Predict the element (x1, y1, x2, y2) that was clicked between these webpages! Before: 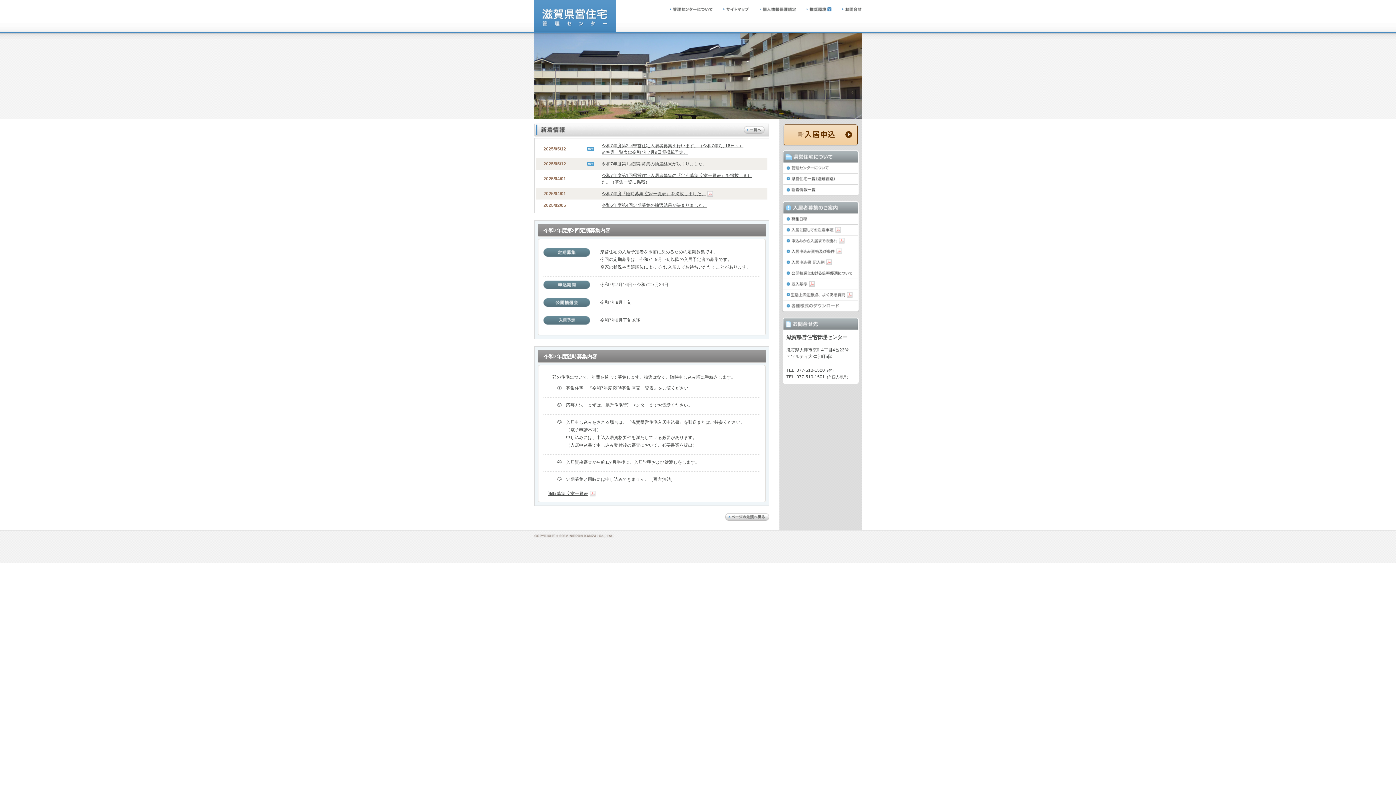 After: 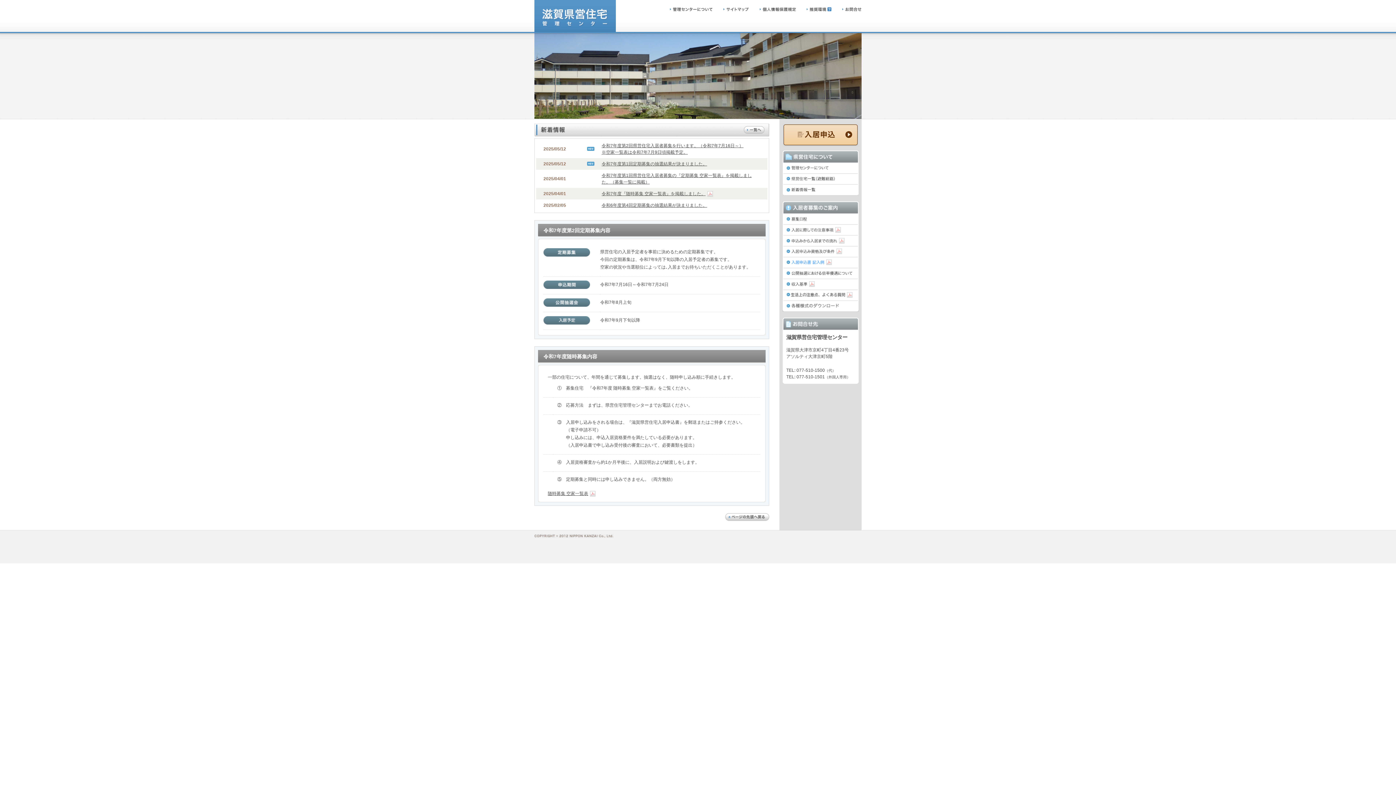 Action: bbox: (782, 257, 859, 268)